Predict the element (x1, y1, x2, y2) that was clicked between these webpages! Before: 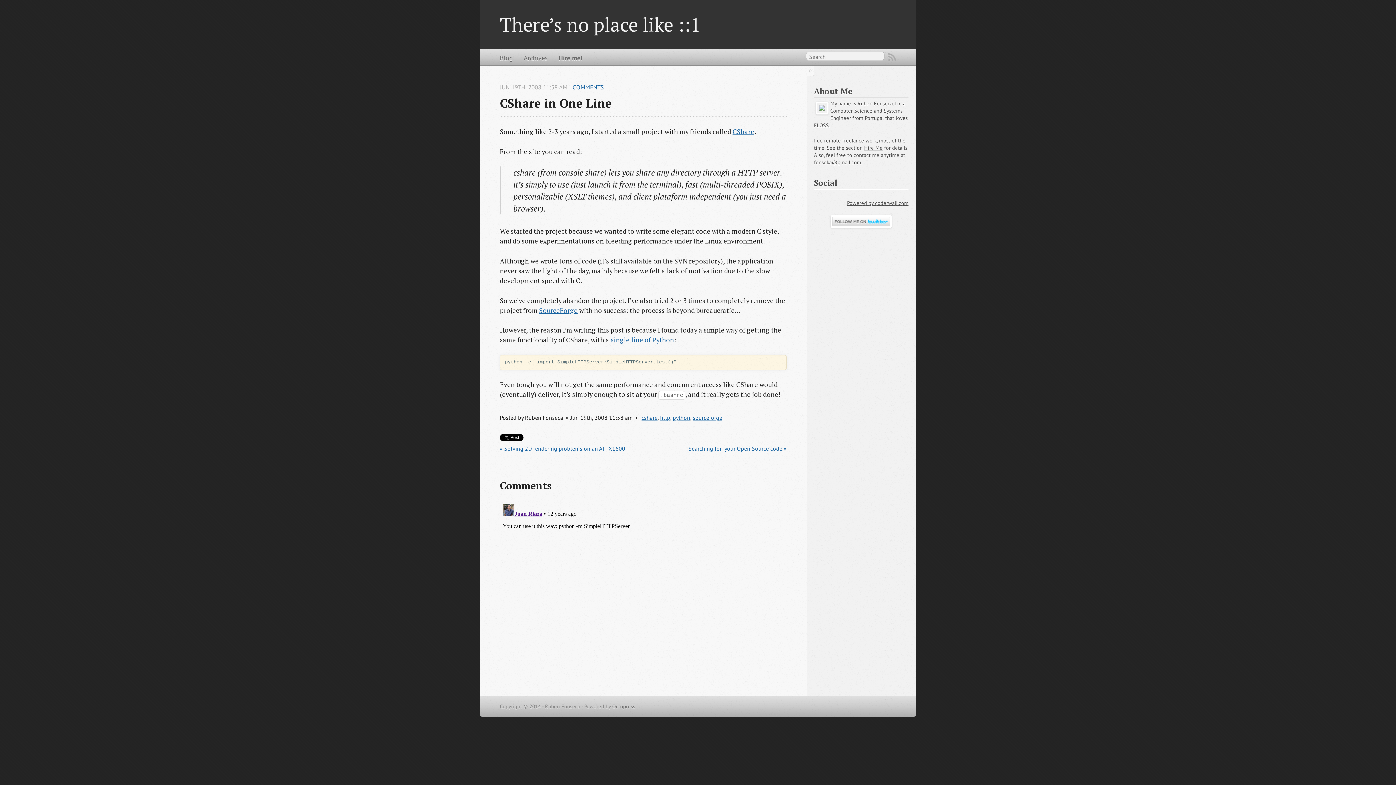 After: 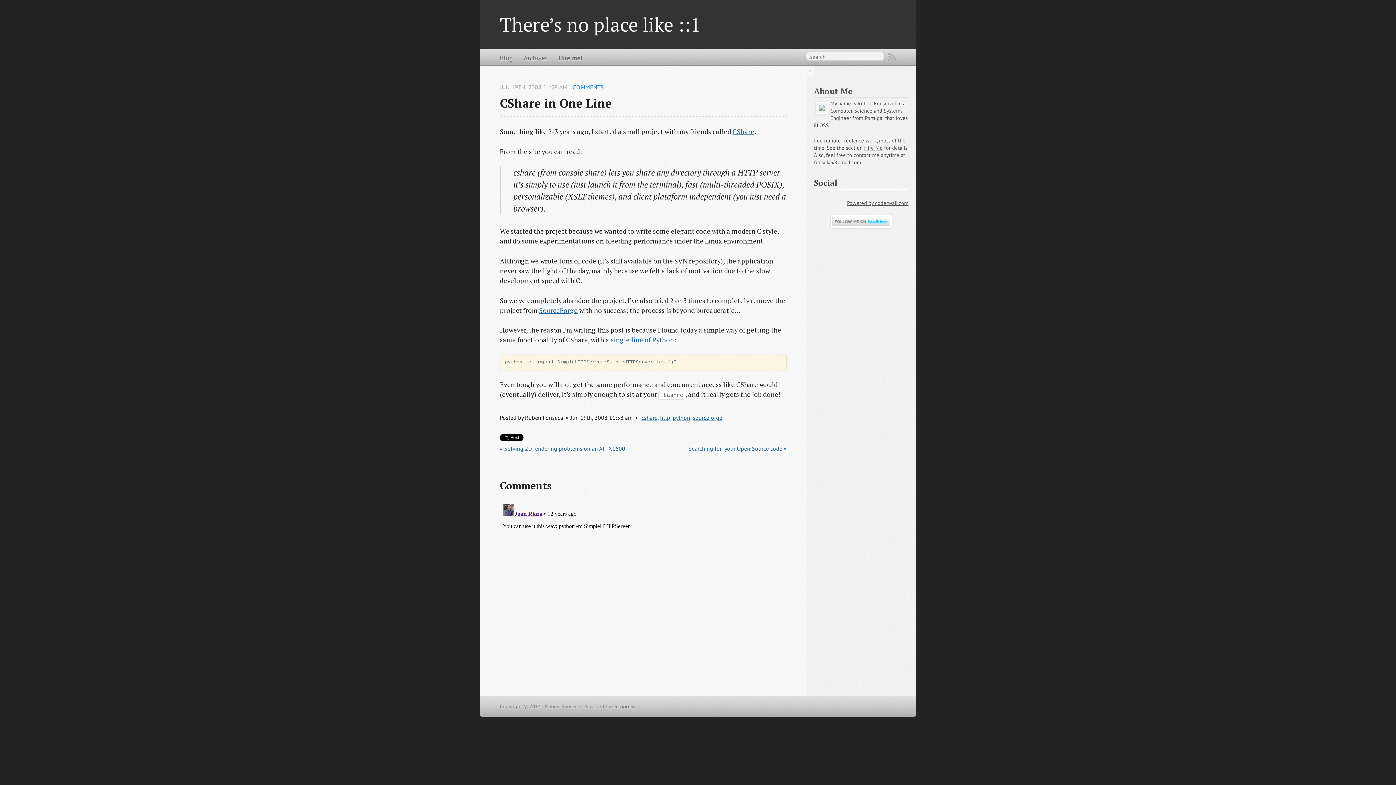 Action: label: COMMENTS bbox: (572, 83, 604, 91)